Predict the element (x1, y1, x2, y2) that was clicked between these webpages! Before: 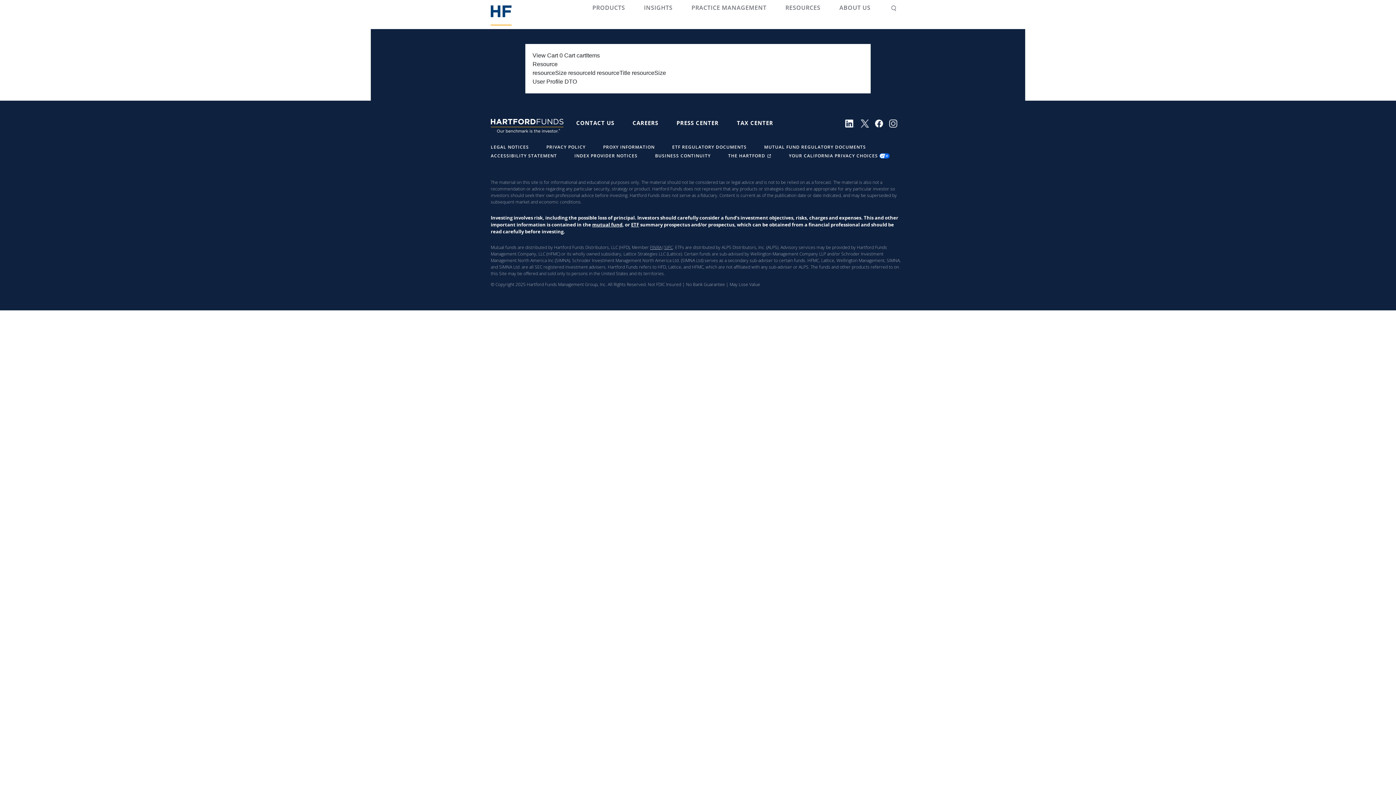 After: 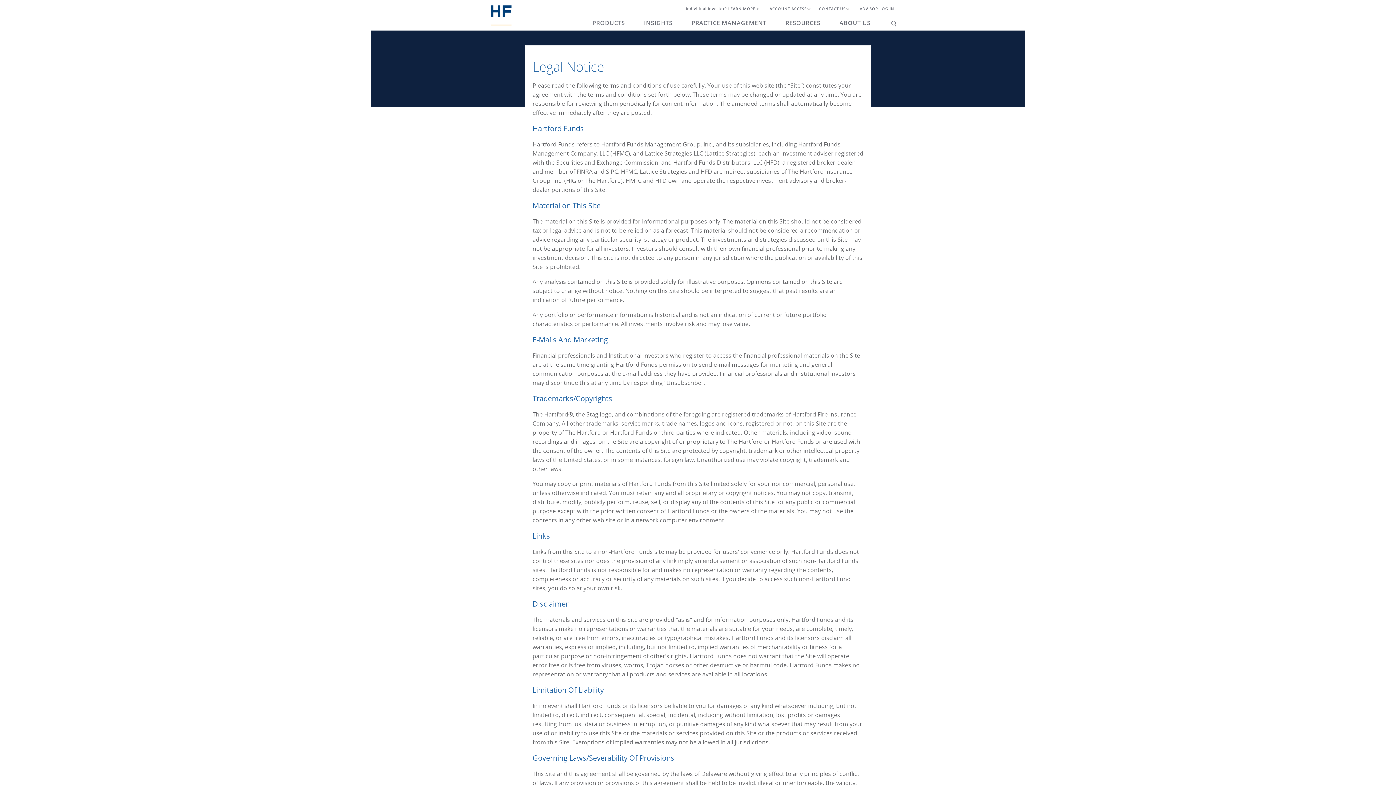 Action: bbox: (490, 144, 529, 150) label: LEGAL NOTICES